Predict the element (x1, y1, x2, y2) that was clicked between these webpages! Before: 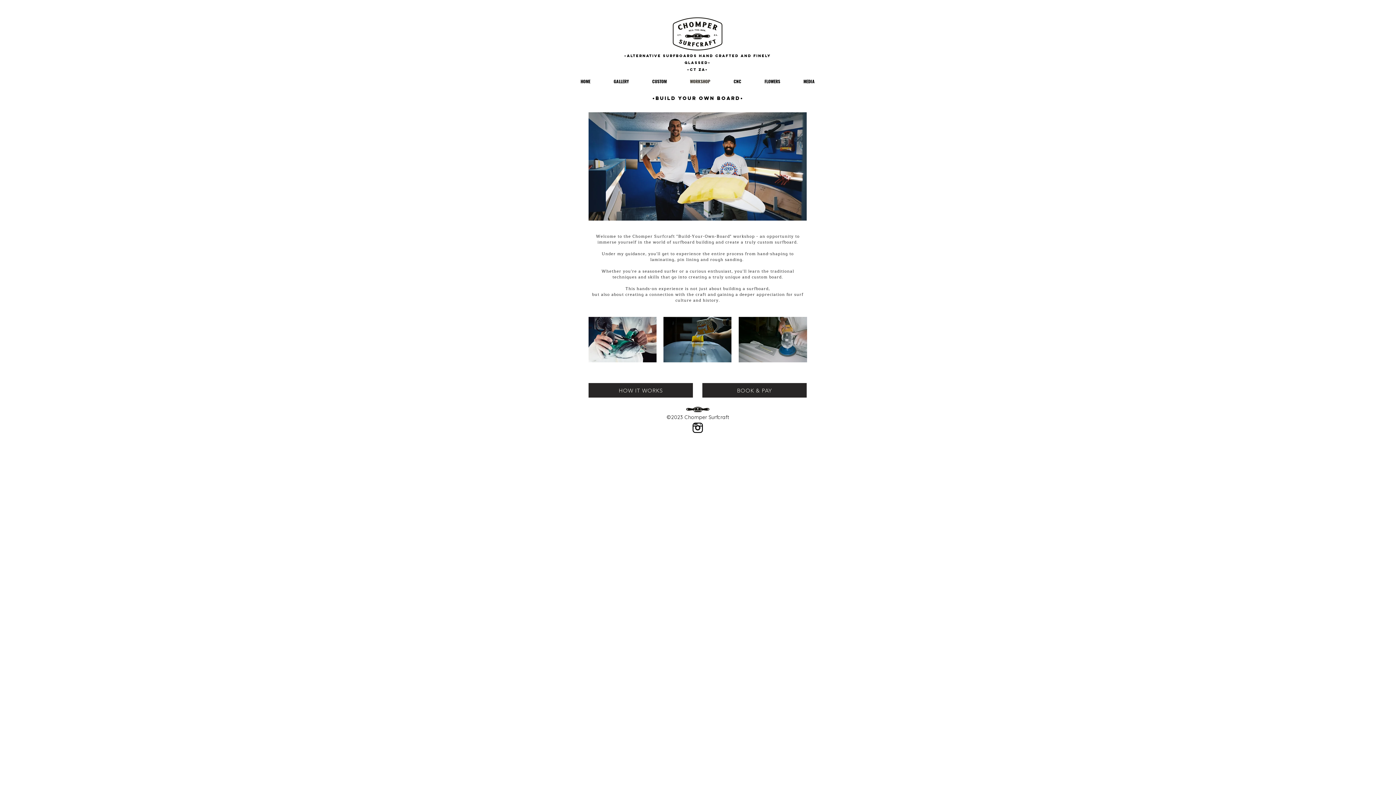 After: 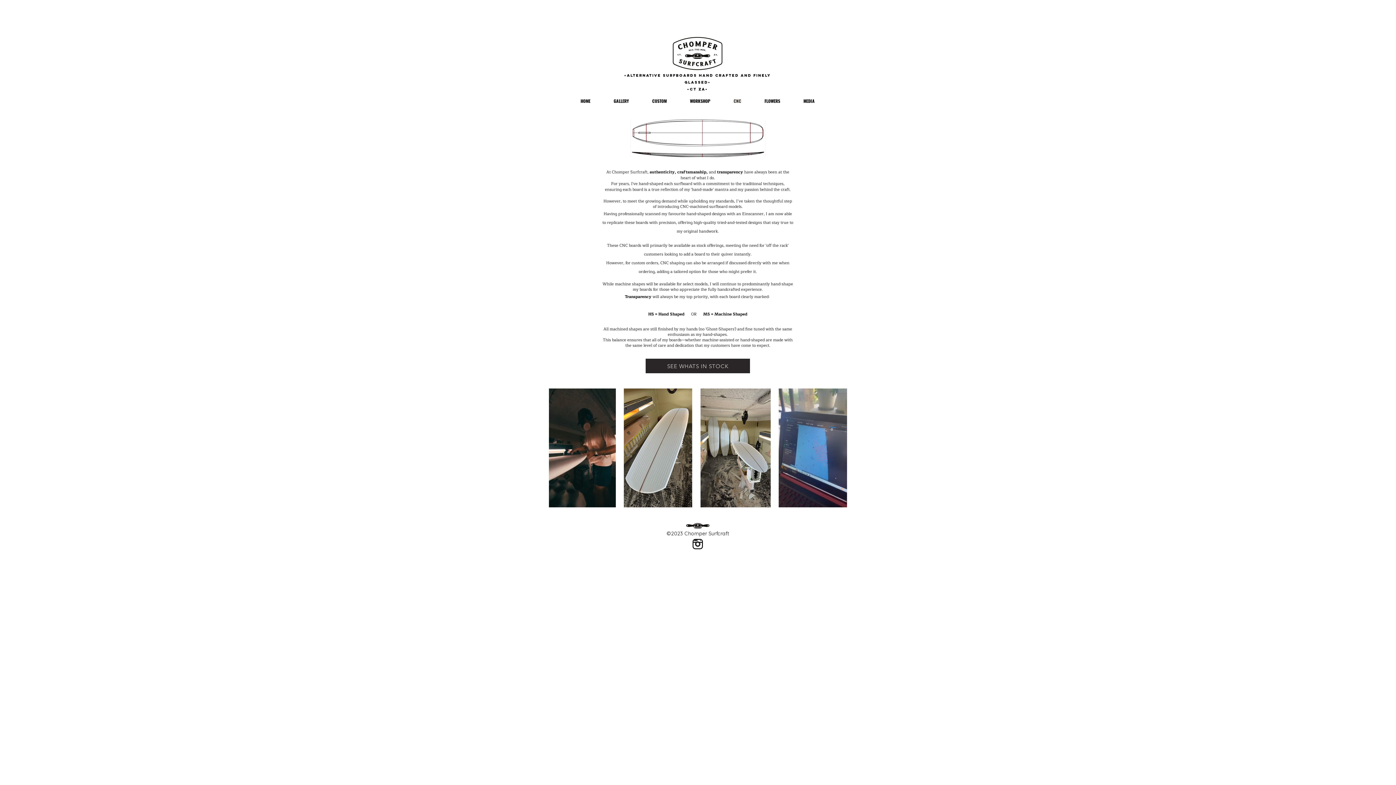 Action: label: CNC bbox: (722, 72, 753, 90)